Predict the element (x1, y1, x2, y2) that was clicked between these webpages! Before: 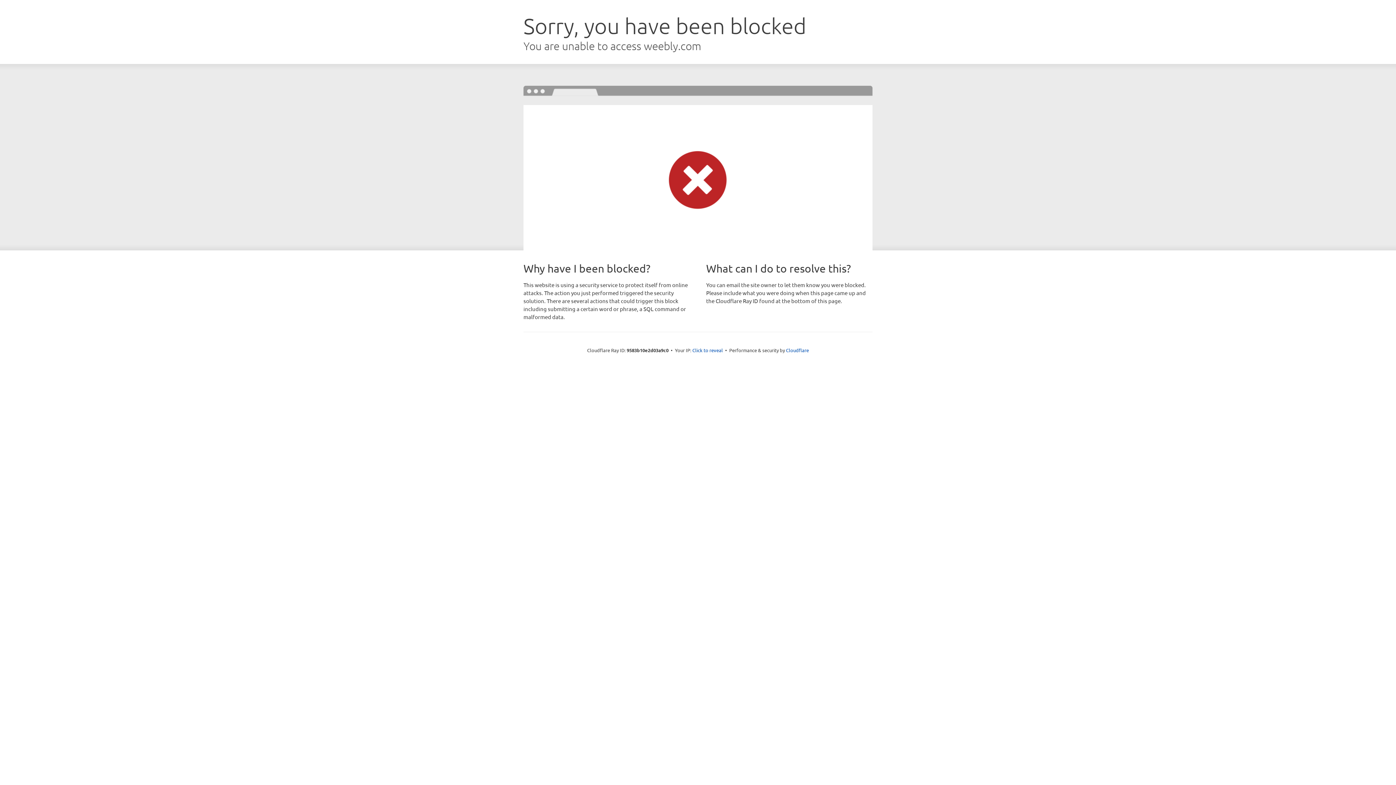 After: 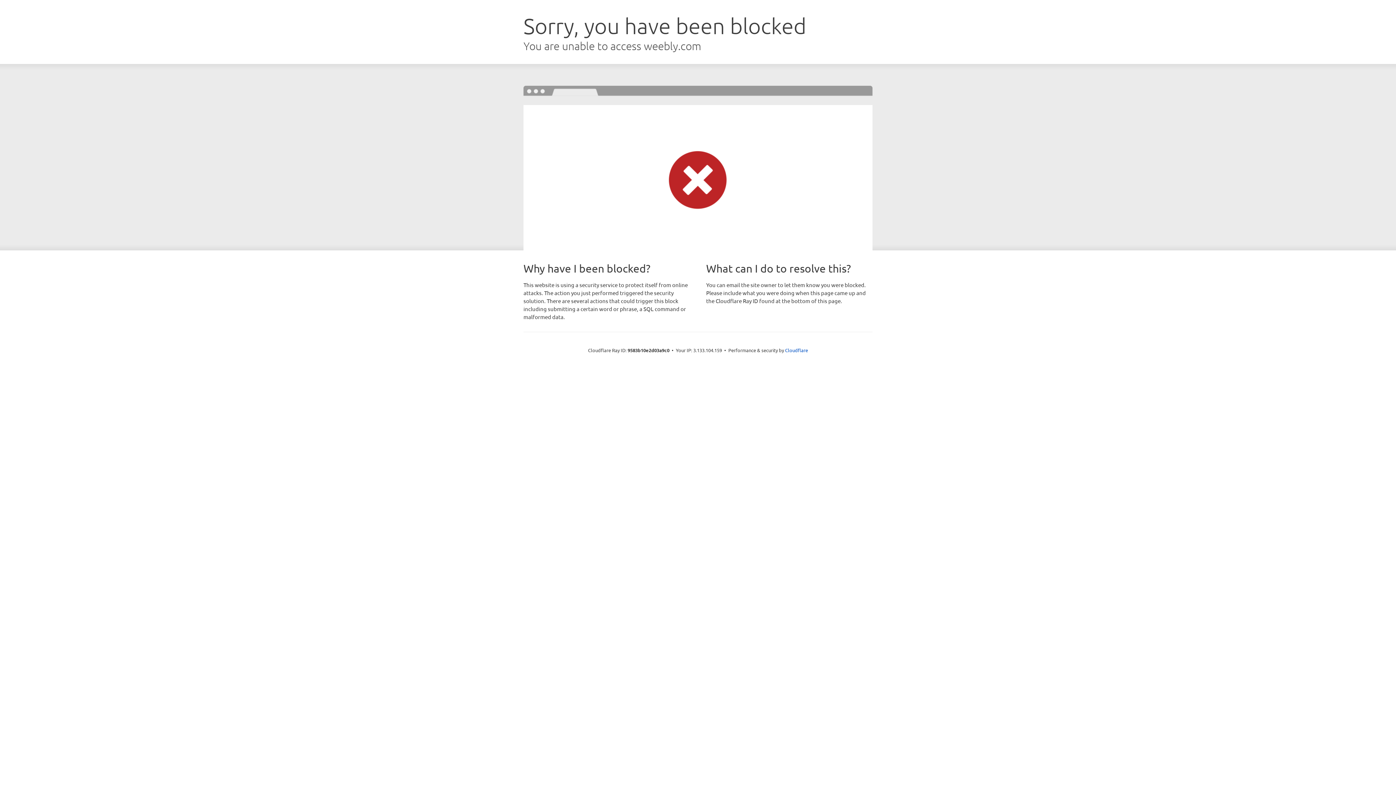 Action: label: Click to reveal bbox: (692, 346, 723, 353)